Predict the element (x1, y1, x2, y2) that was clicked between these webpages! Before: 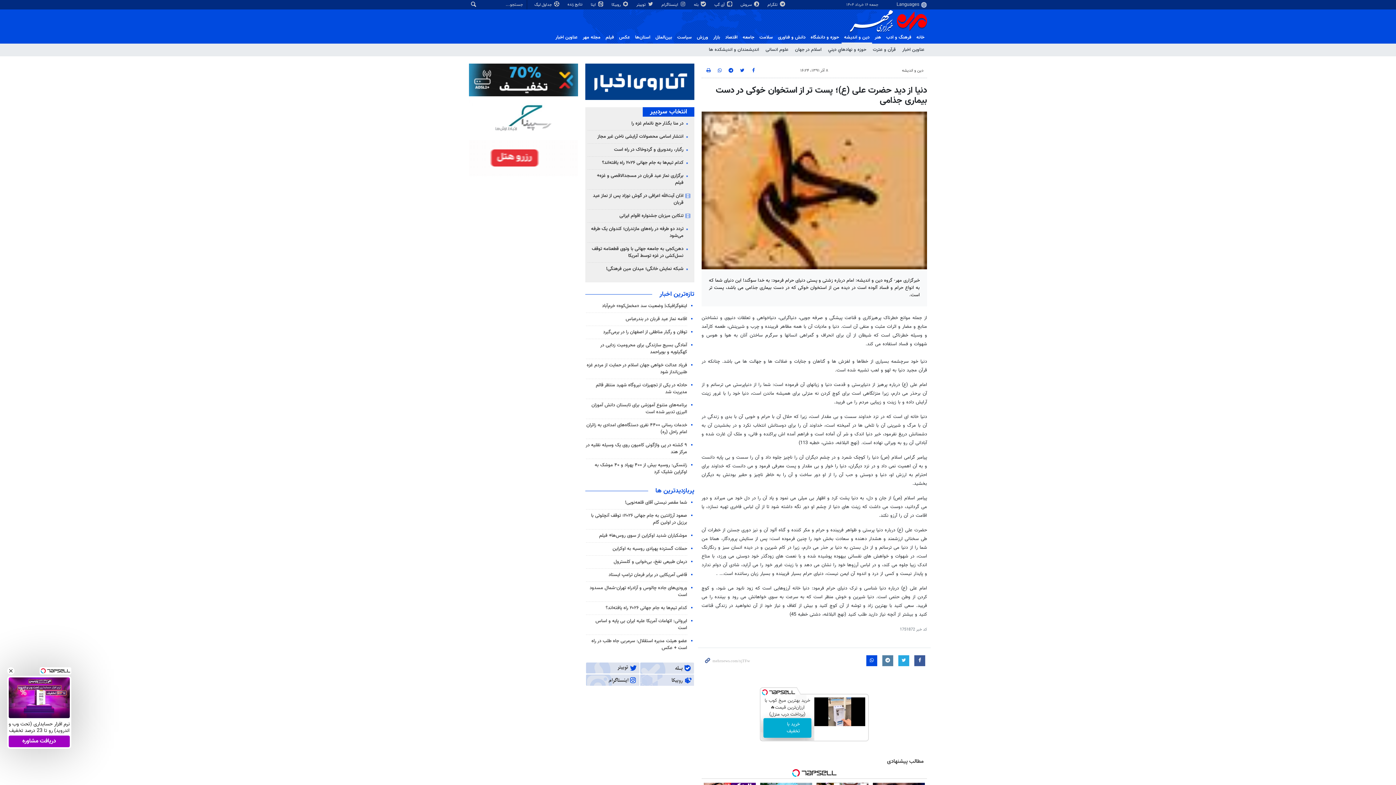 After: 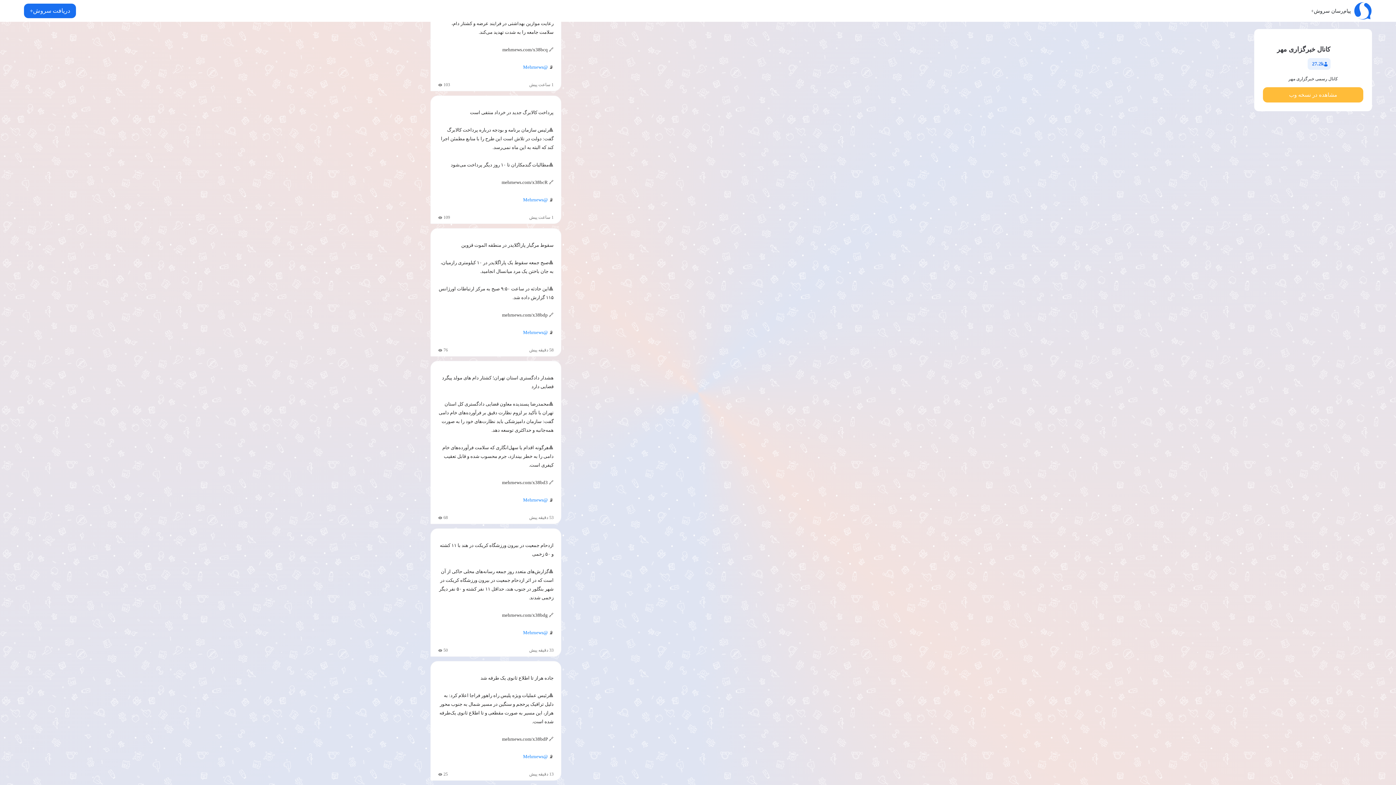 Action: bbox: (740, 1, 760, 8) label:  سروش